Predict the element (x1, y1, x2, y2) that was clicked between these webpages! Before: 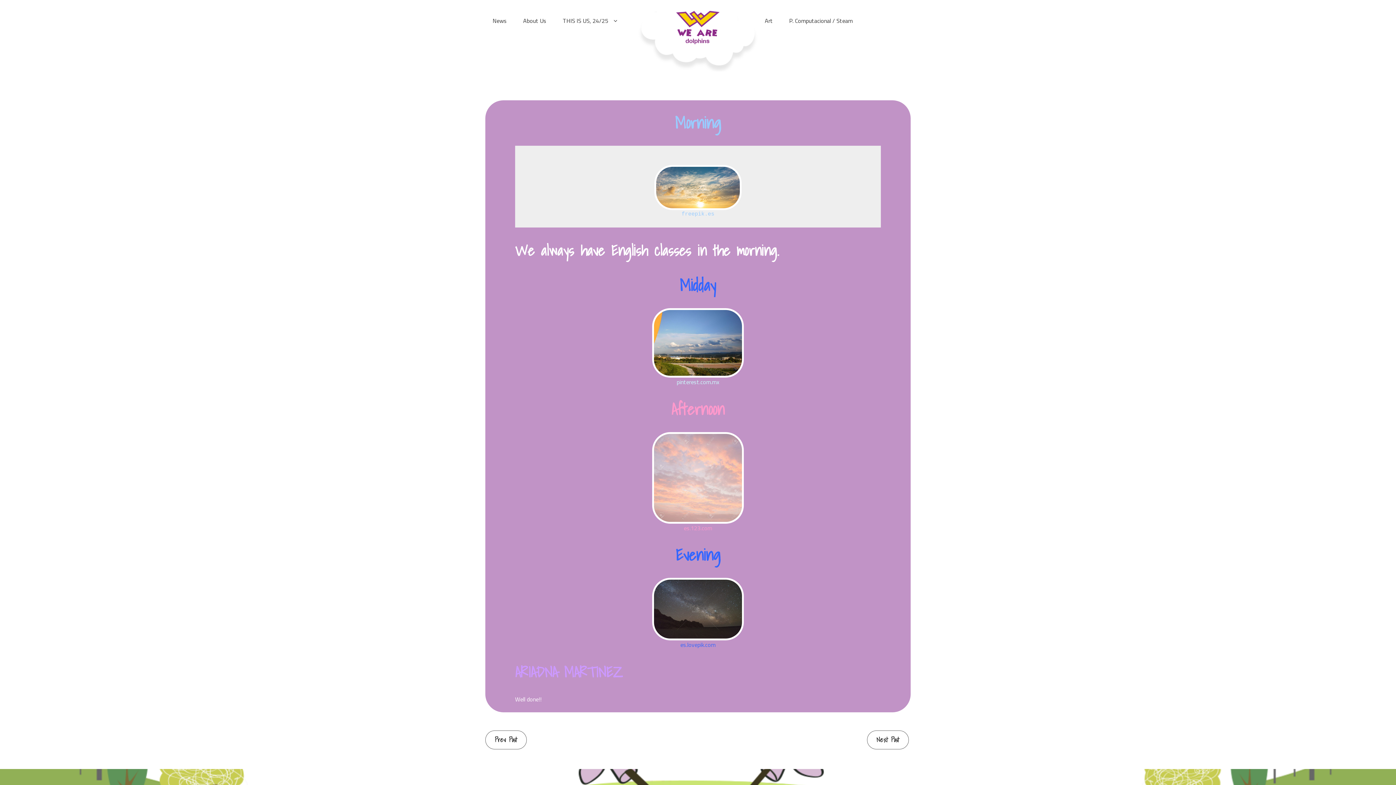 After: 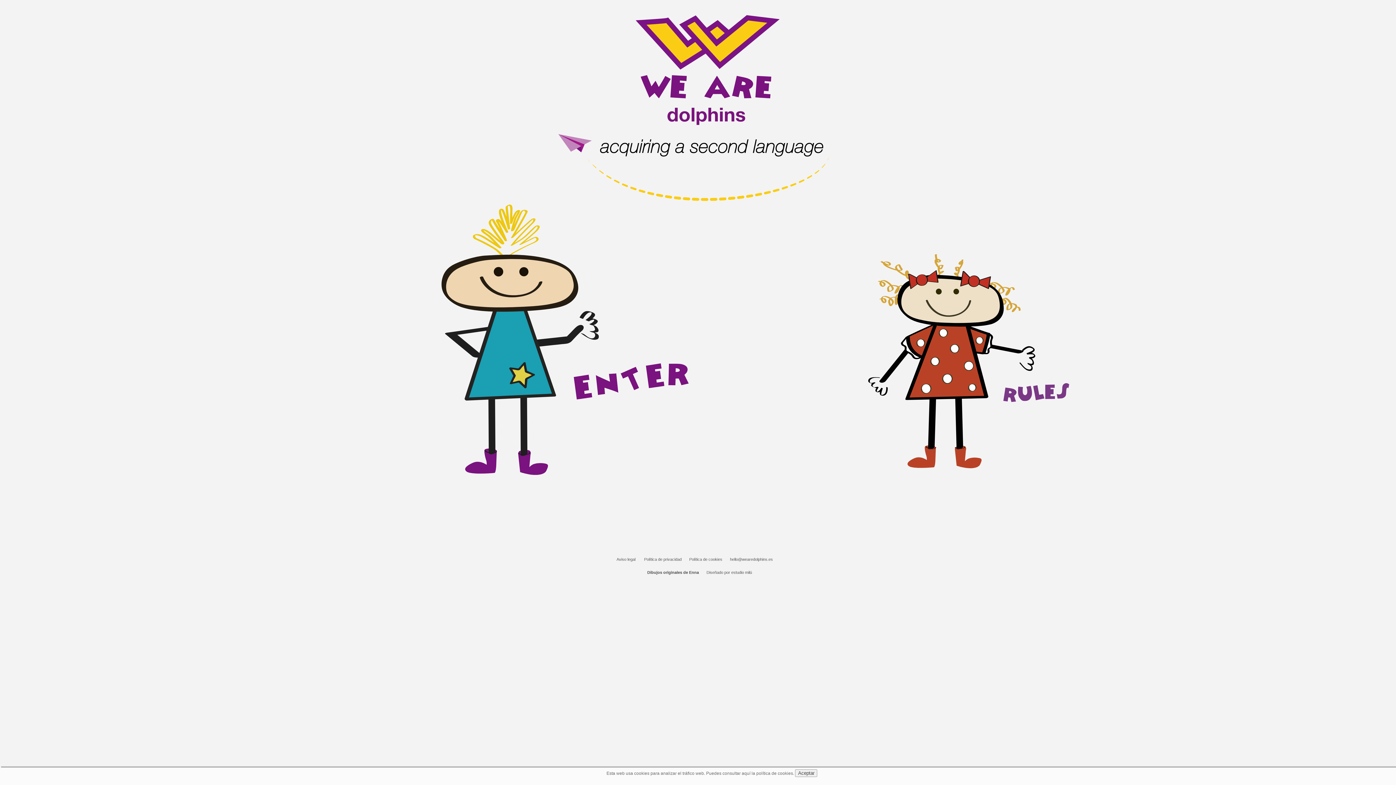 Action: bbox: (676, 39, 719, 48)